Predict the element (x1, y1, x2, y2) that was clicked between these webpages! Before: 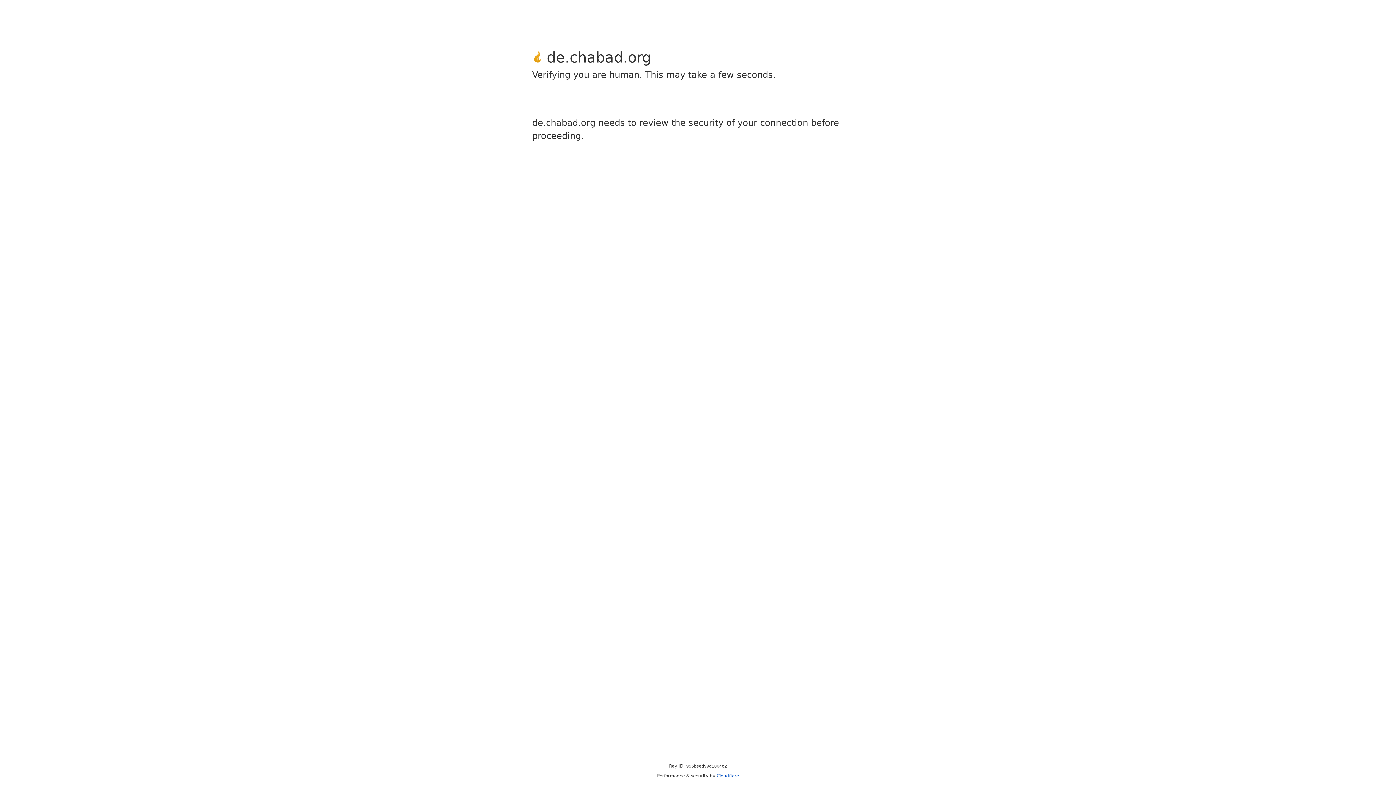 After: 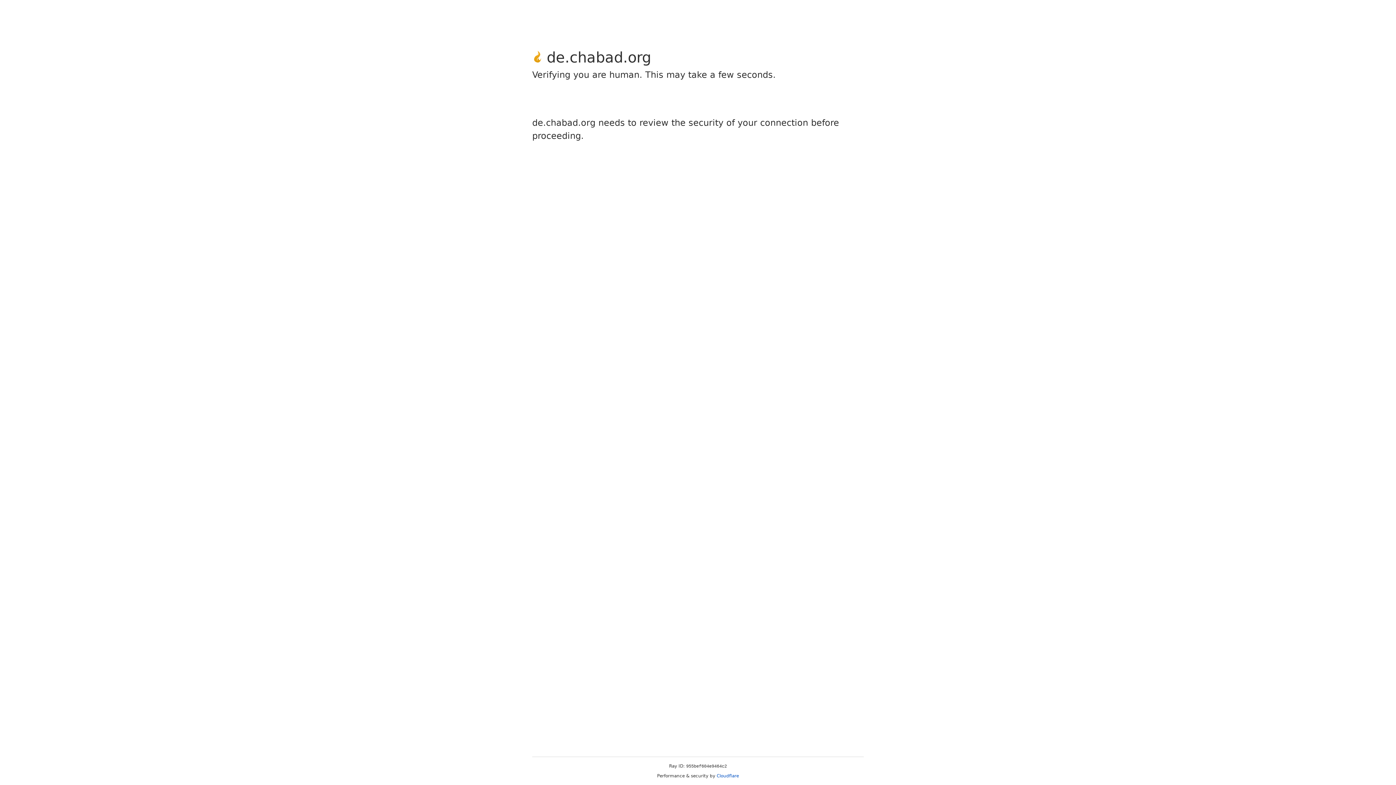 Action: bbox: (716, 773, 739, 778) label: Cloudflare